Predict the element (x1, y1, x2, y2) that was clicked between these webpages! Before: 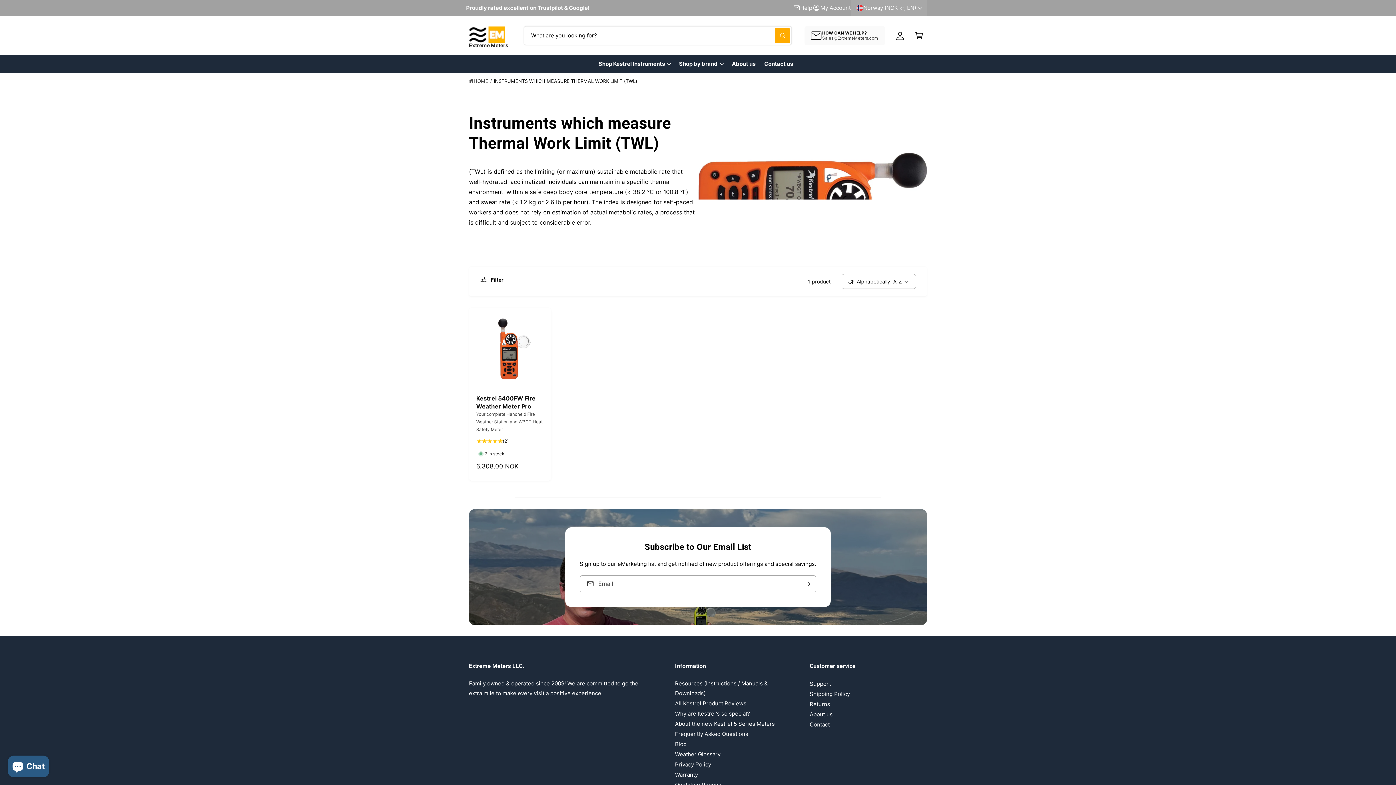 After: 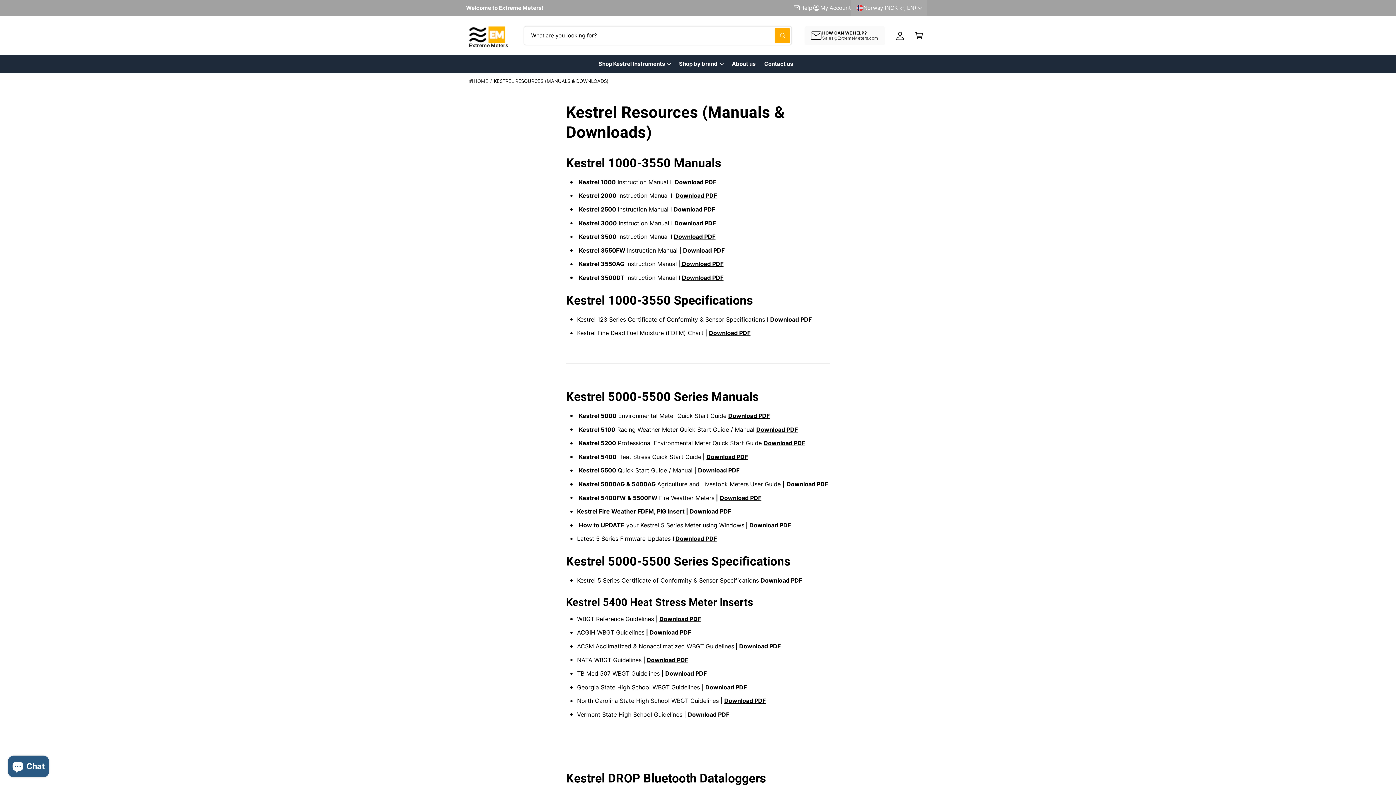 Action: label: Resources (Instructions / Manuals & Downloads) bbox: (675, 678, 792, 698)